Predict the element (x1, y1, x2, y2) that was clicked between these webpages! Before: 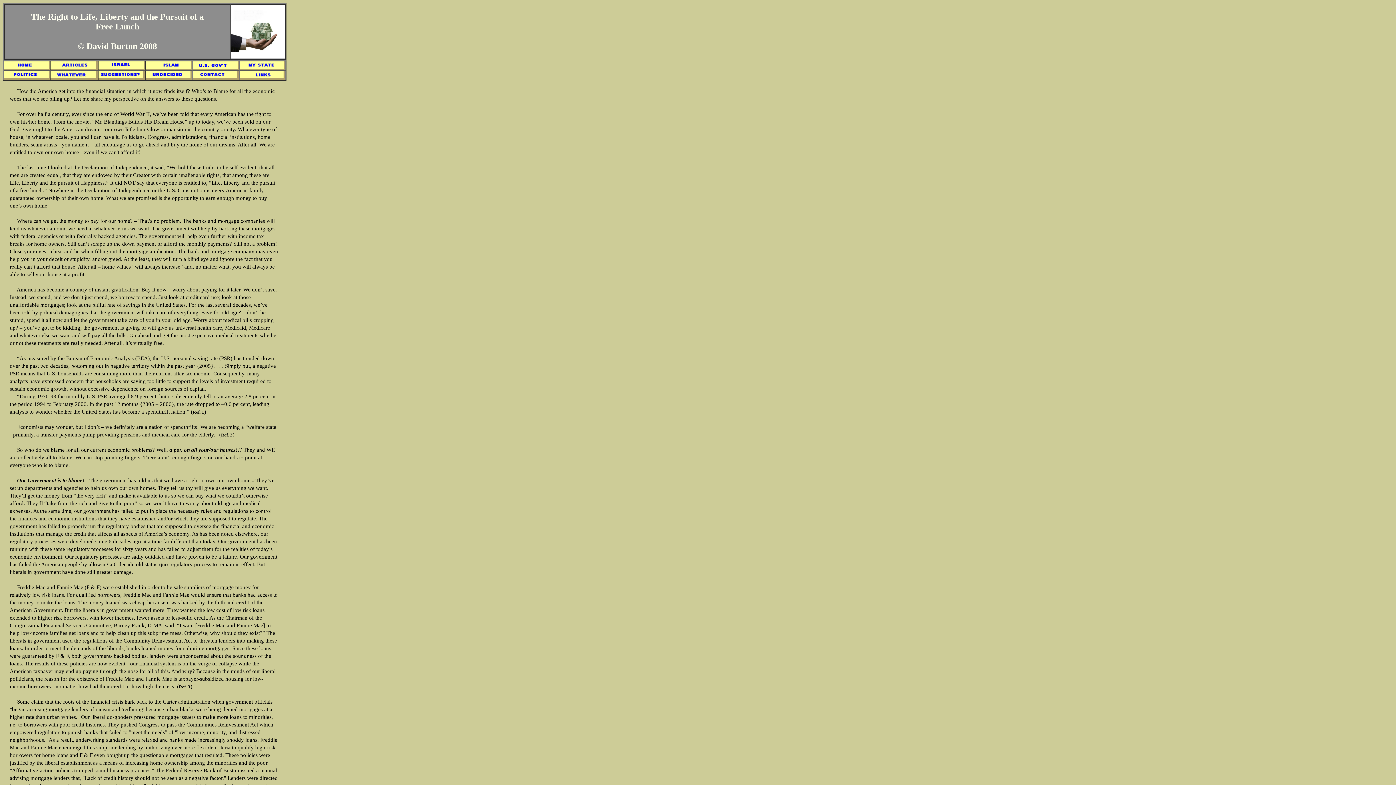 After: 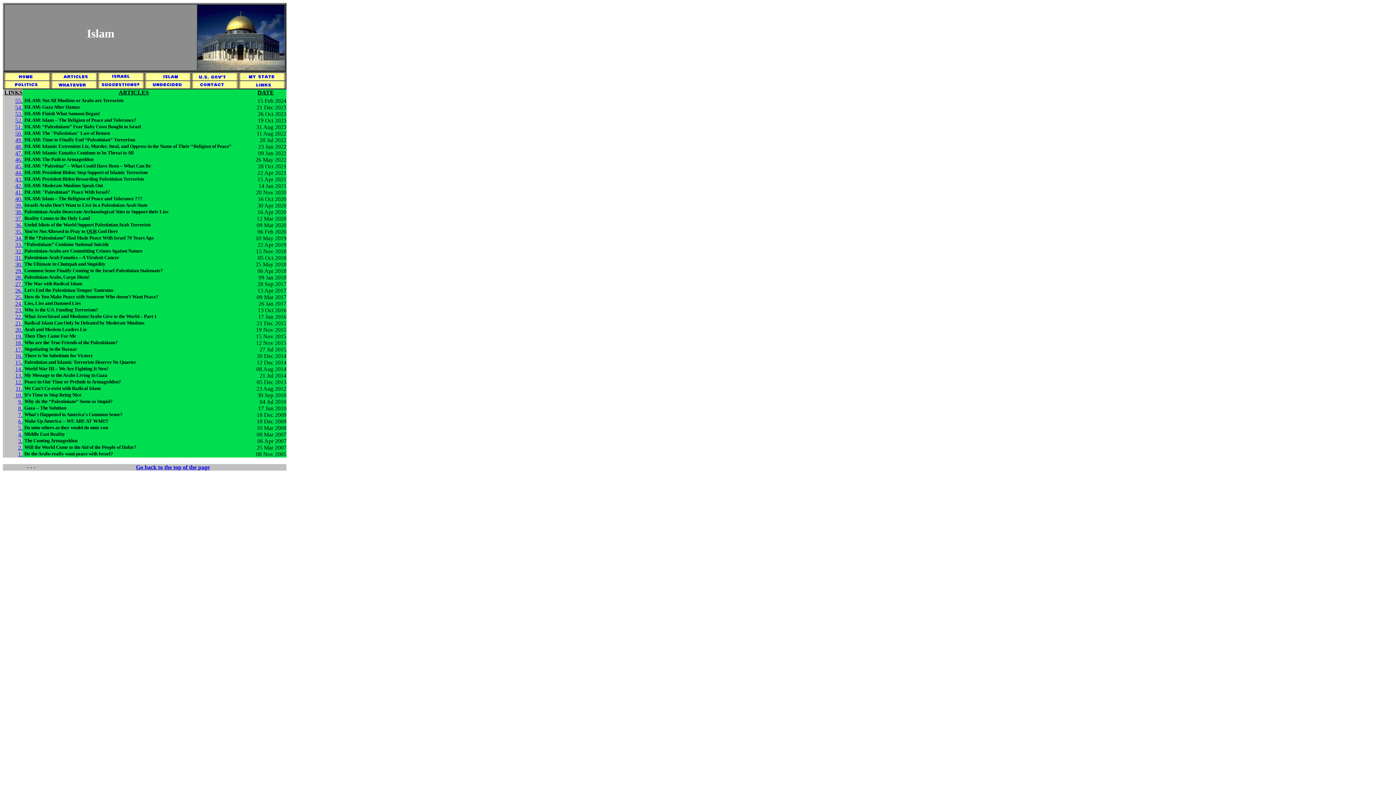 Action: bbox: (145, 63, 190, 69)